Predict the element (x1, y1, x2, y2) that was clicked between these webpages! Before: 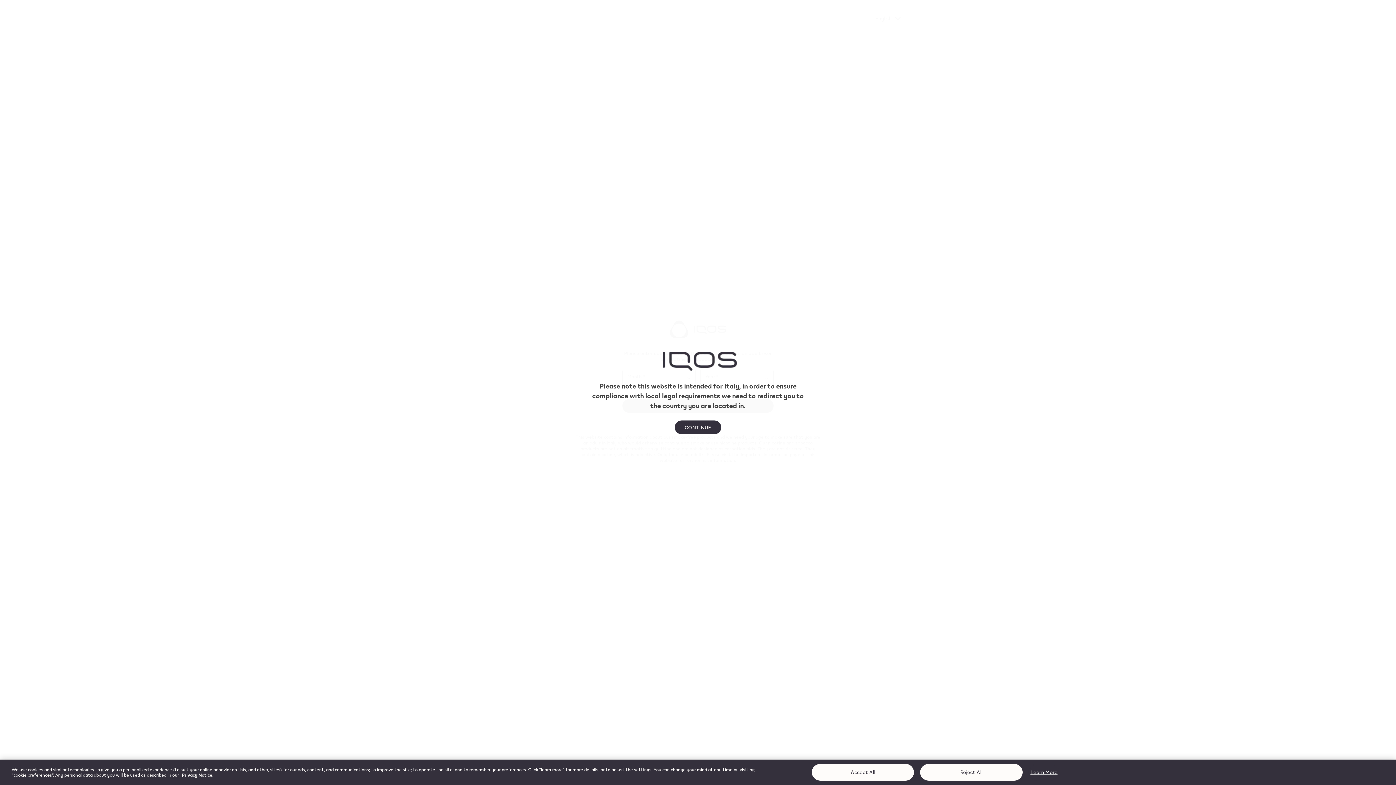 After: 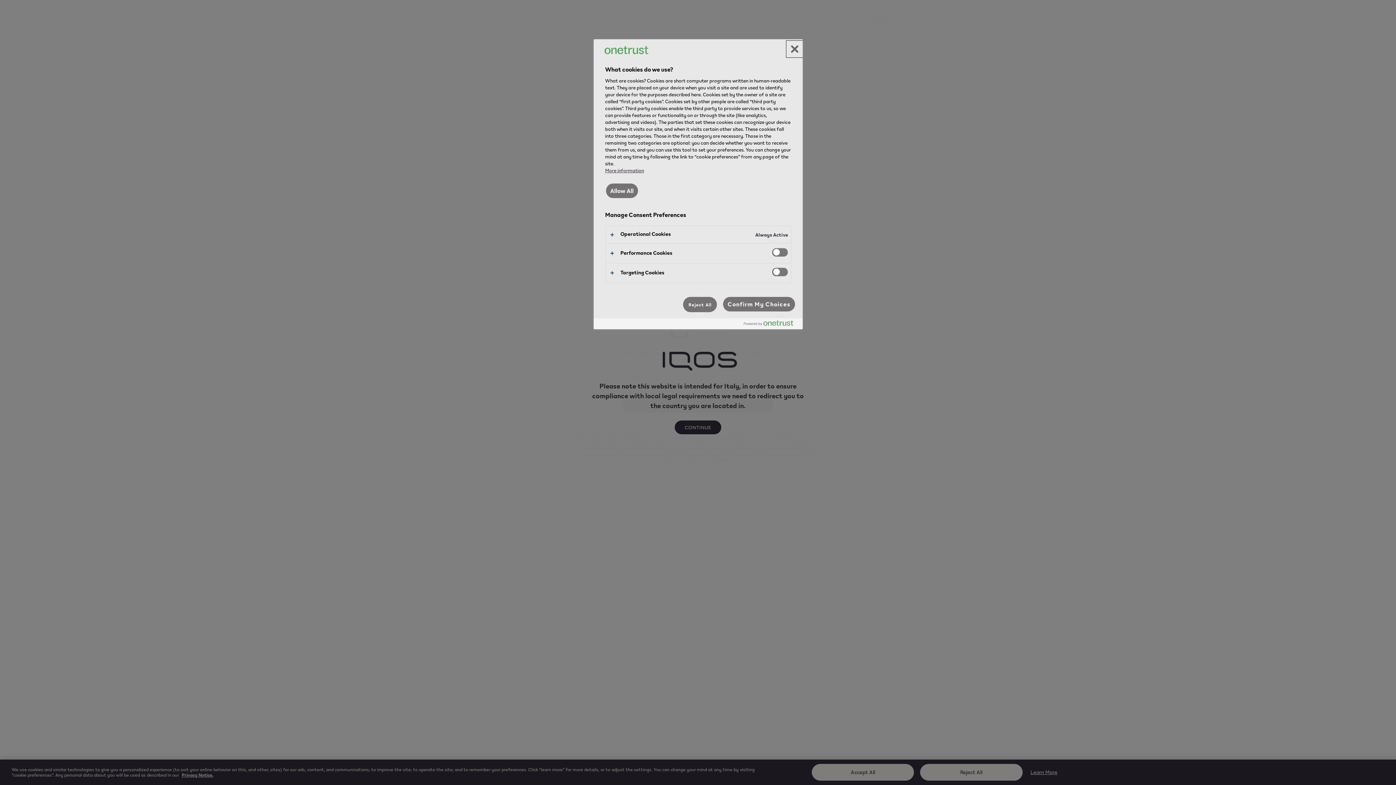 Action: bbox: (1028, 764, 1059, 781) label: Learn More